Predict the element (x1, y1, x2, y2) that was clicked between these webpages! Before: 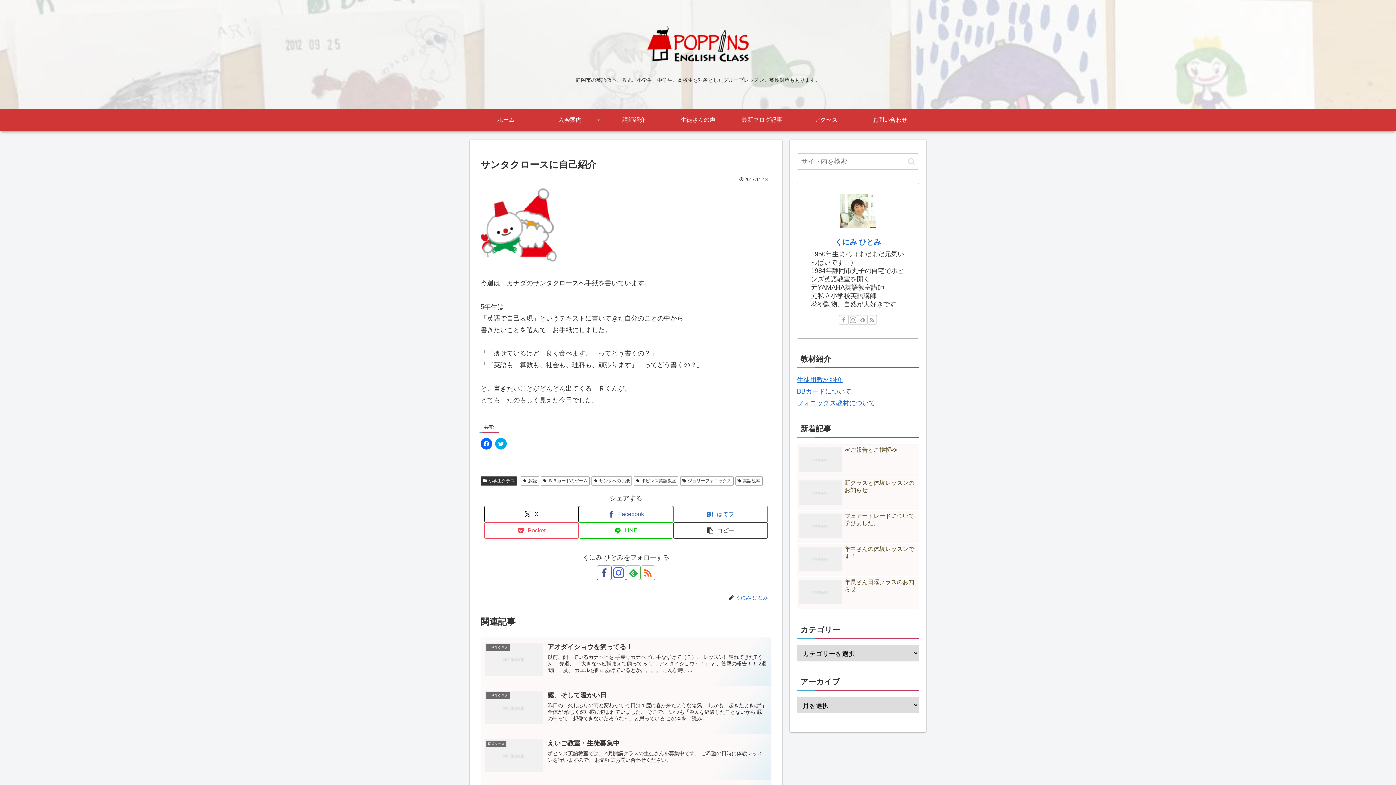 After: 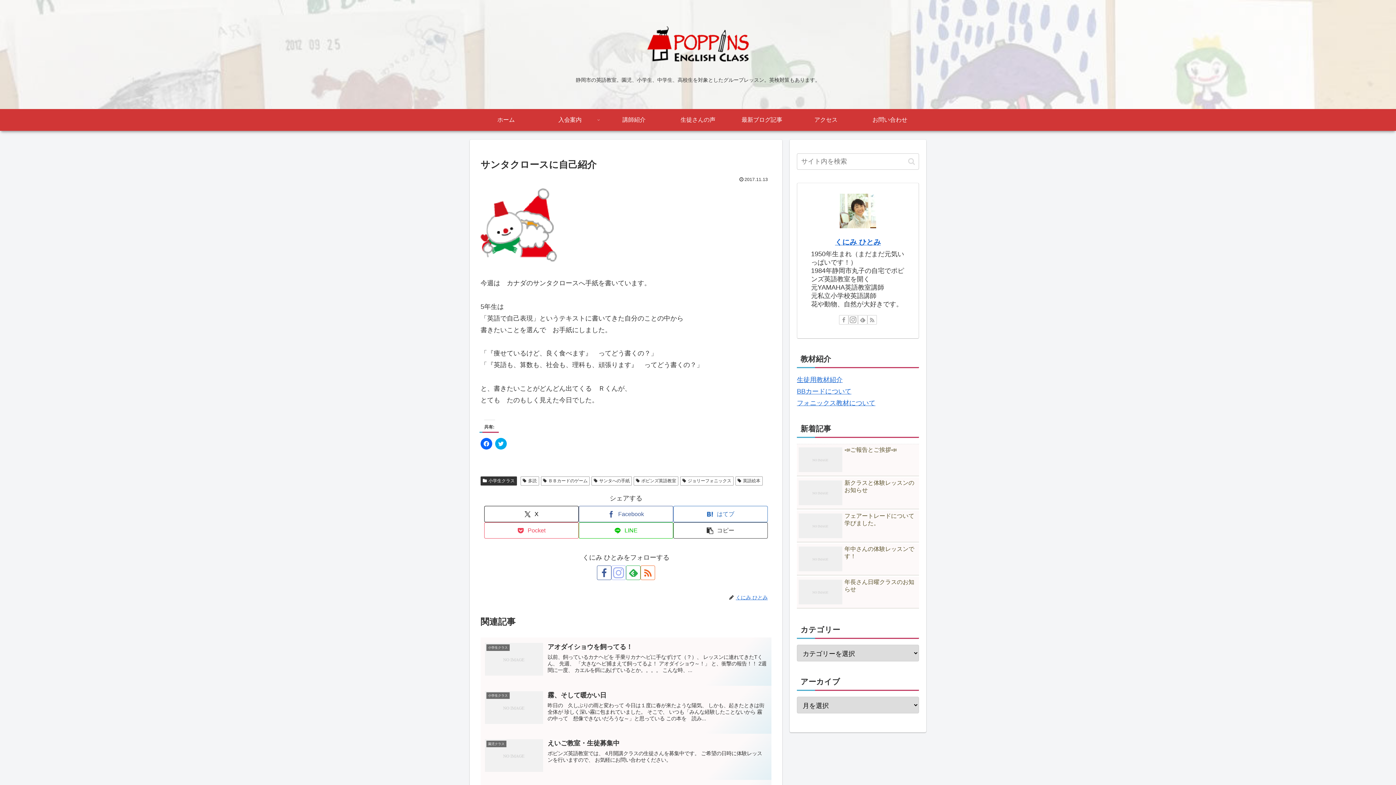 Action: bbox: (611, 565, 626, 580) label: Instagramをフォロー